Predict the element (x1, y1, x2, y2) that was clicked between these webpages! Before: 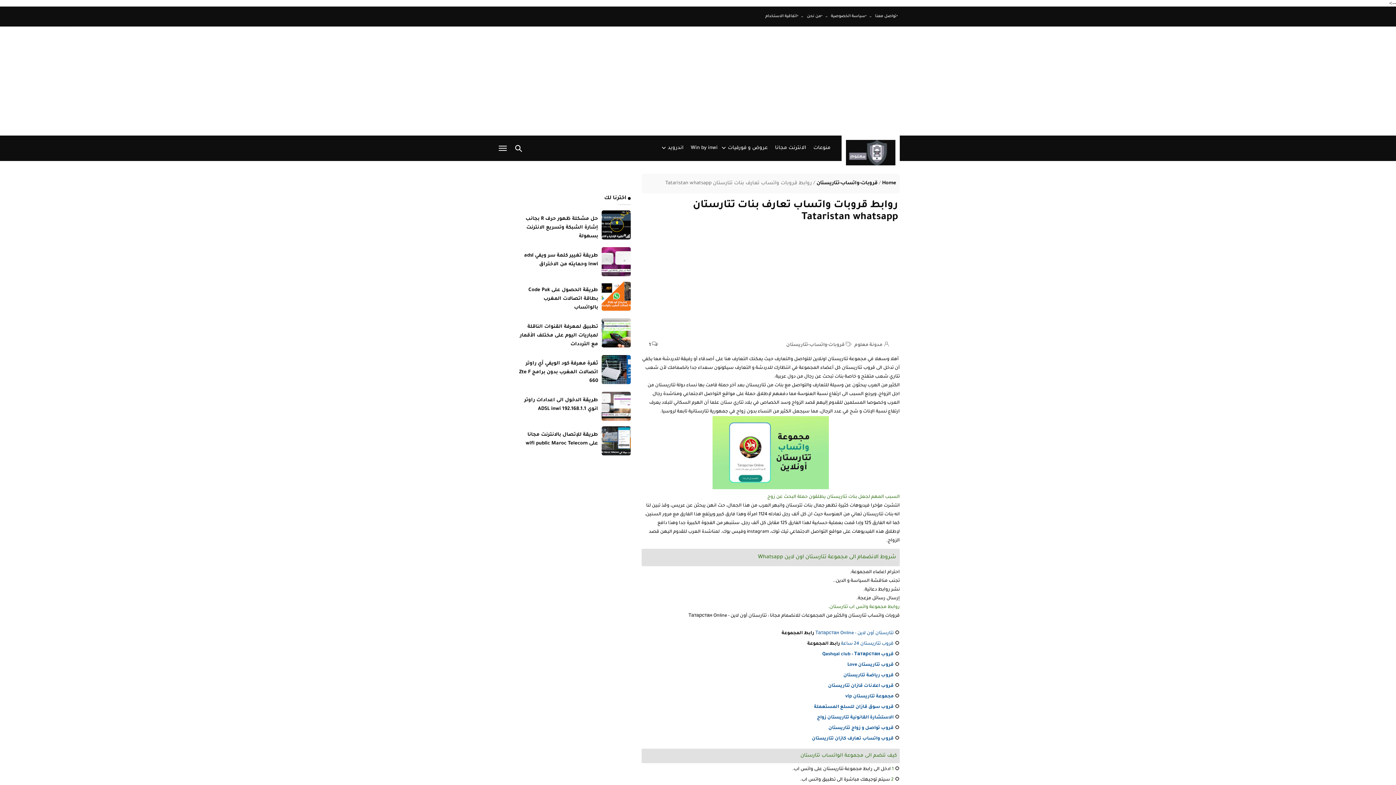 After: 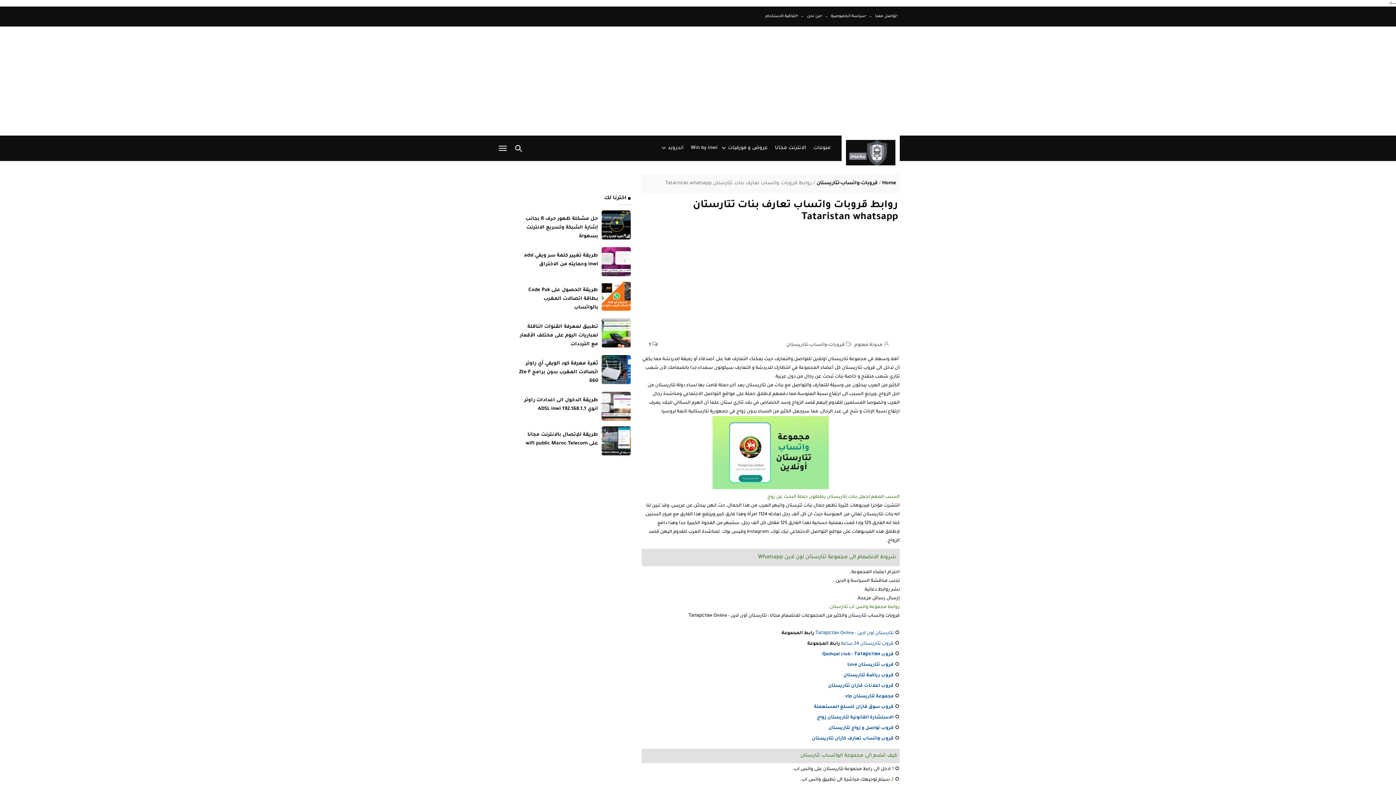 Action: bbox: (601, 417, 630, 422)